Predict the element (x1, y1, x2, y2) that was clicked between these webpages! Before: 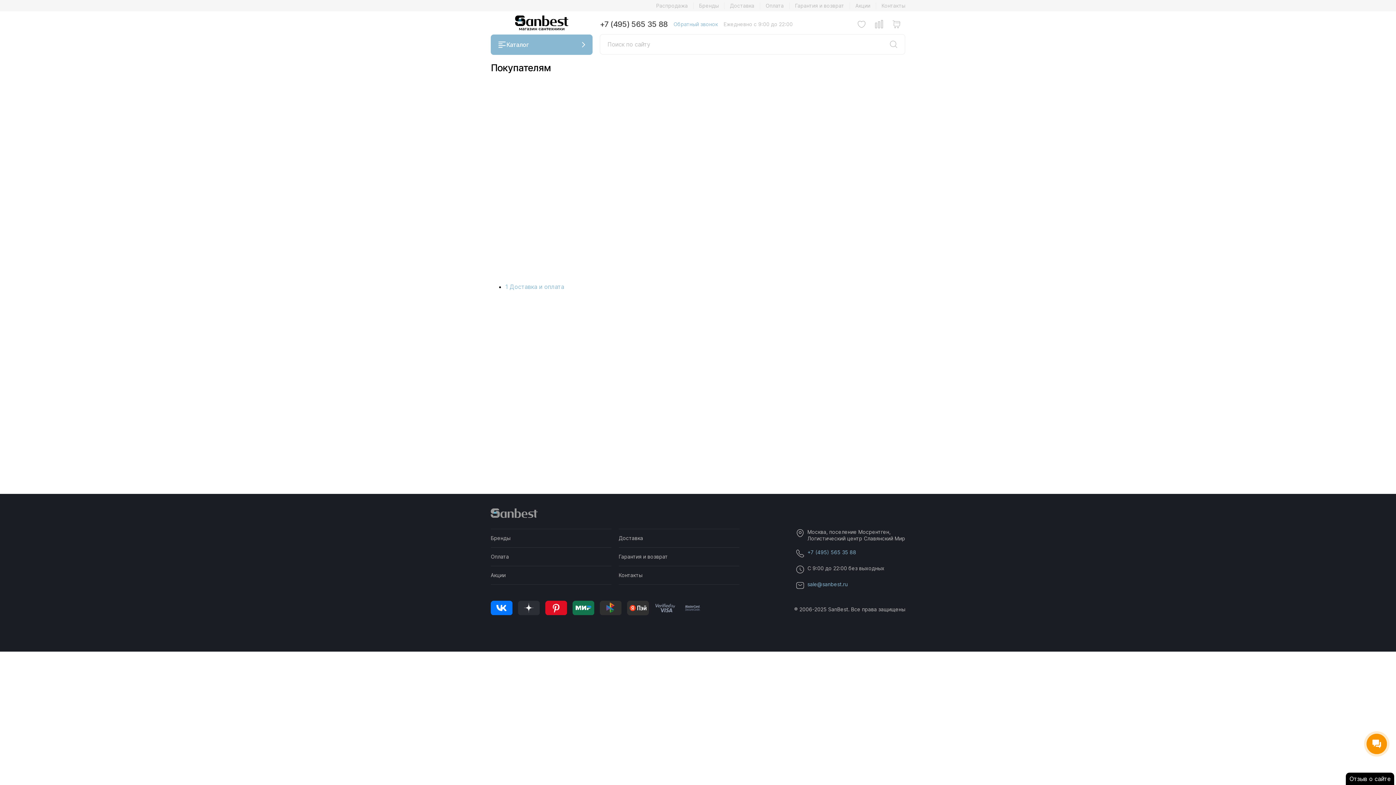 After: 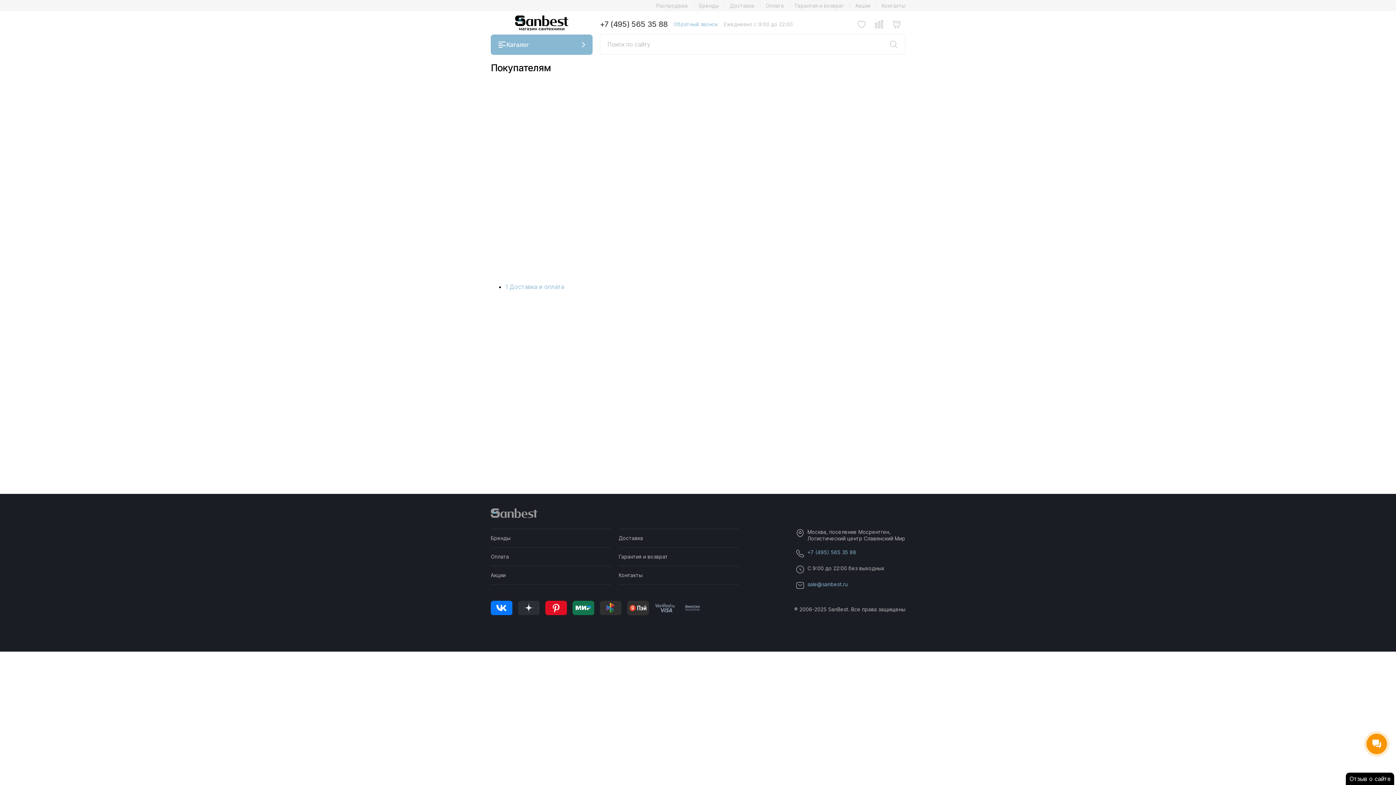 Action: bbox: (545, 601, 567, 615)